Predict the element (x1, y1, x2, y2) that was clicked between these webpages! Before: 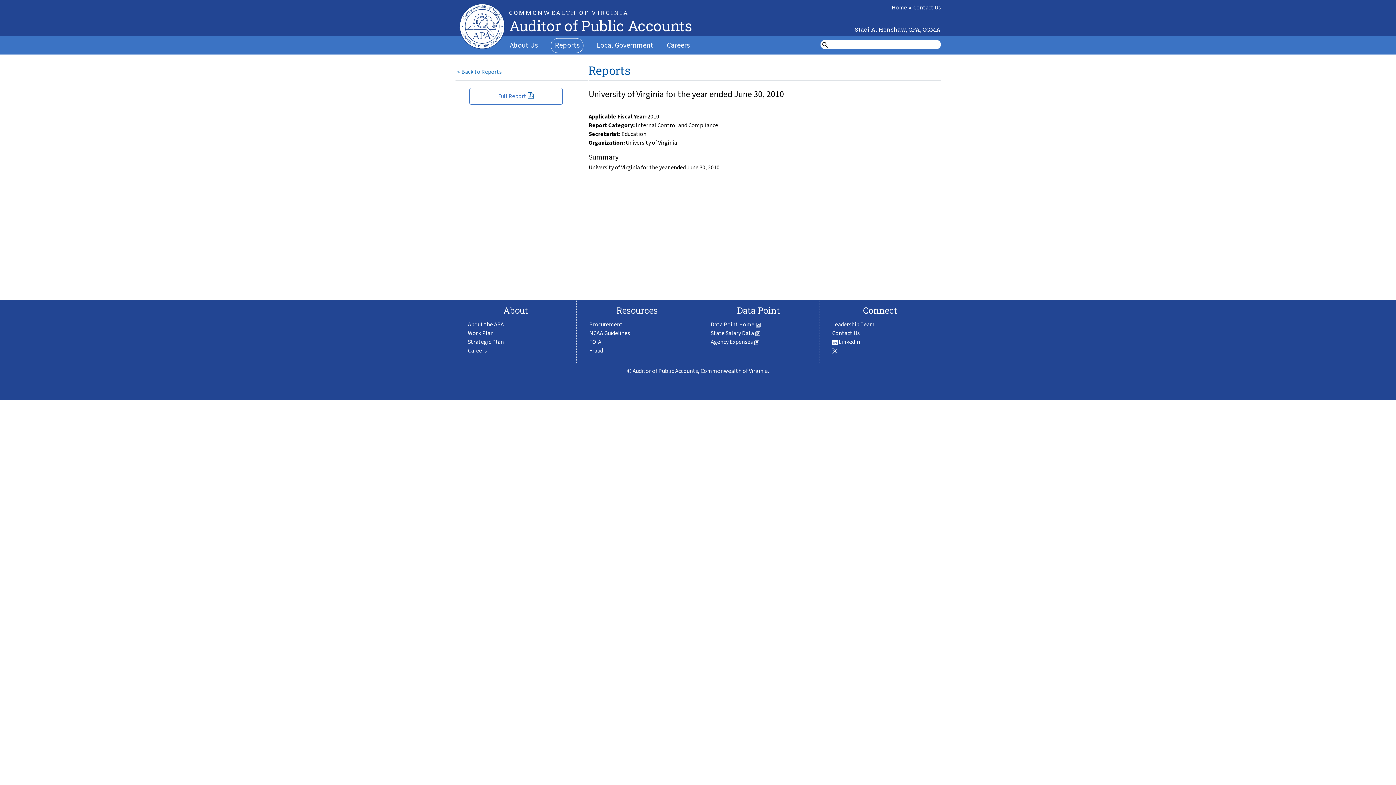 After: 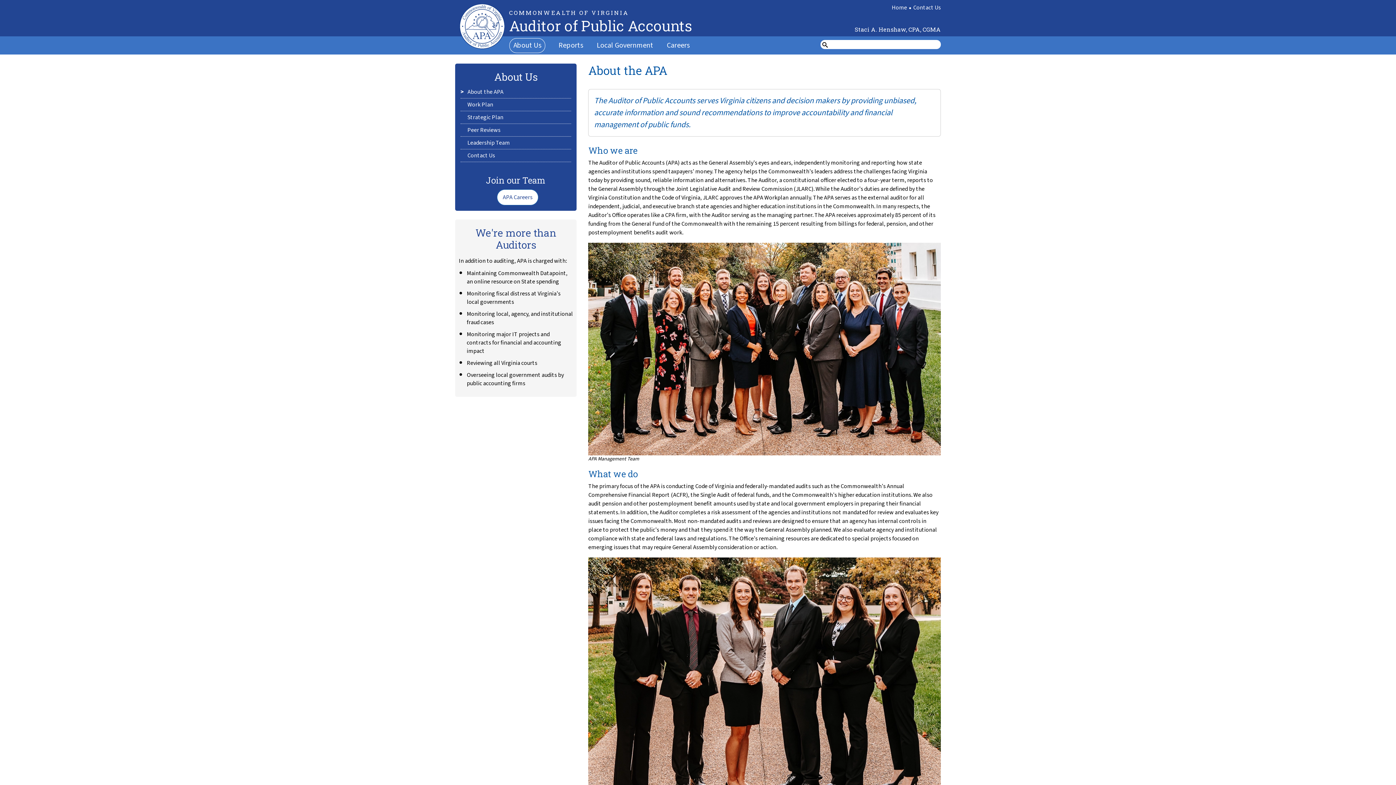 Action: bbox: (509, 40, 537, 50) label: About Us